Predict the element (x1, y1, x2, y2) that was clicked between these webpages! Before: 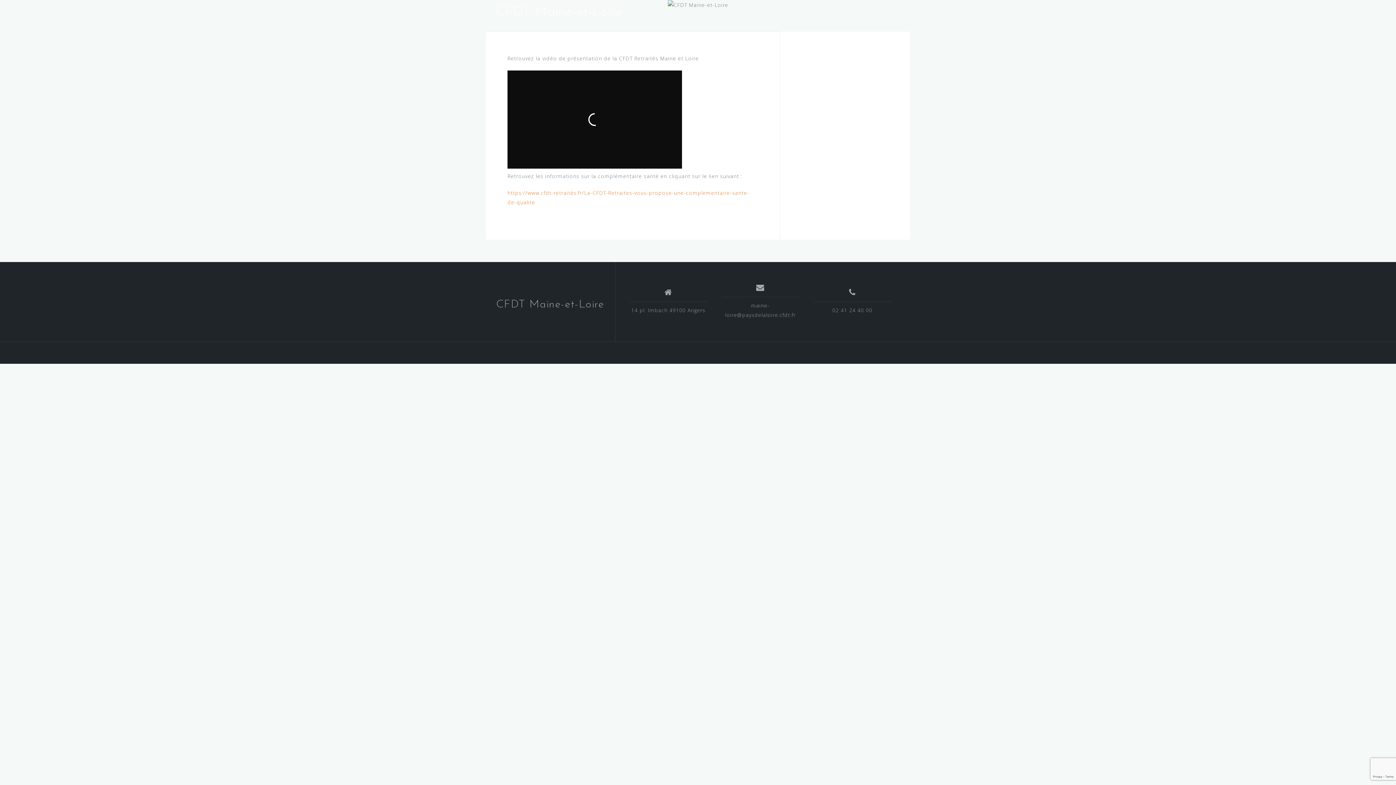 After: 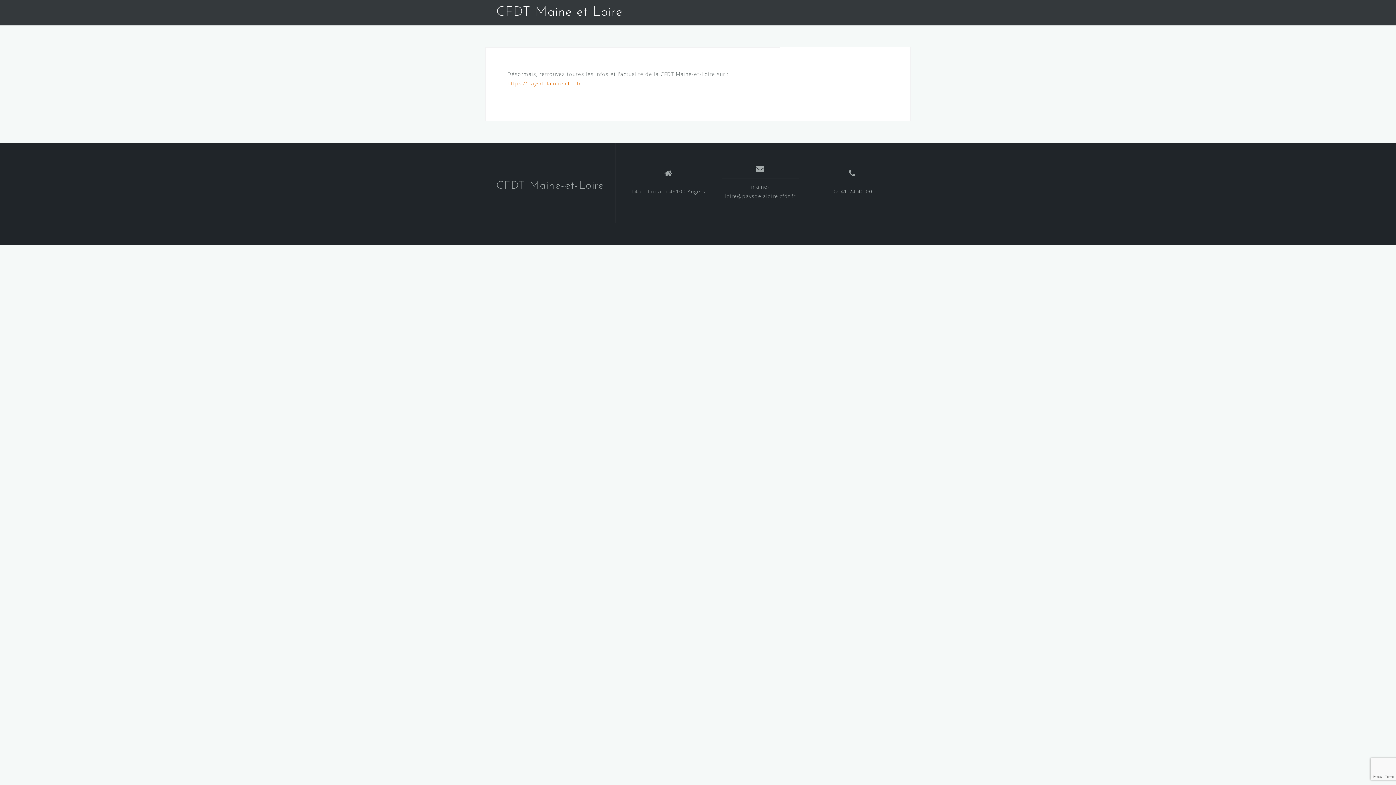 Action: label: CFDT Maine-et-Loire bbox: (496, 299, 604, 310)